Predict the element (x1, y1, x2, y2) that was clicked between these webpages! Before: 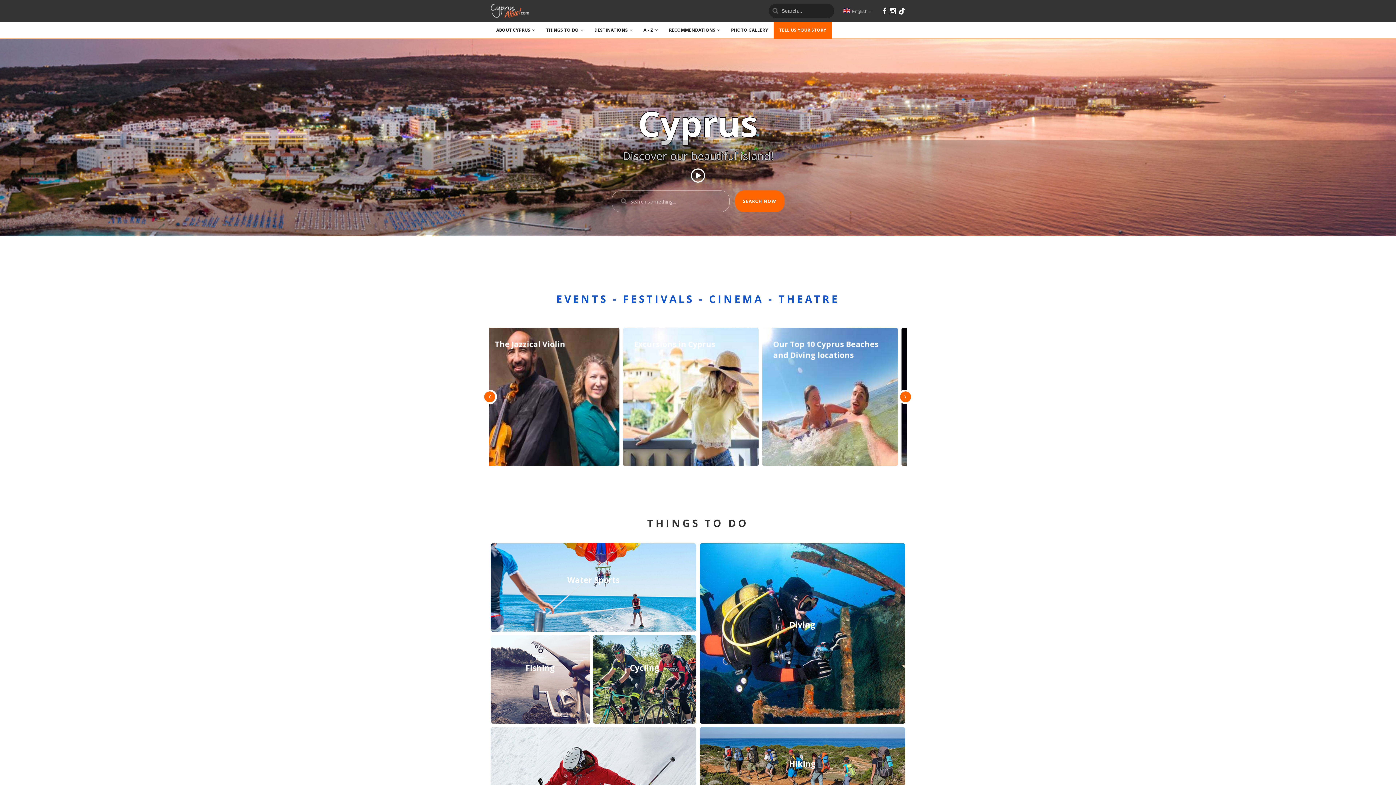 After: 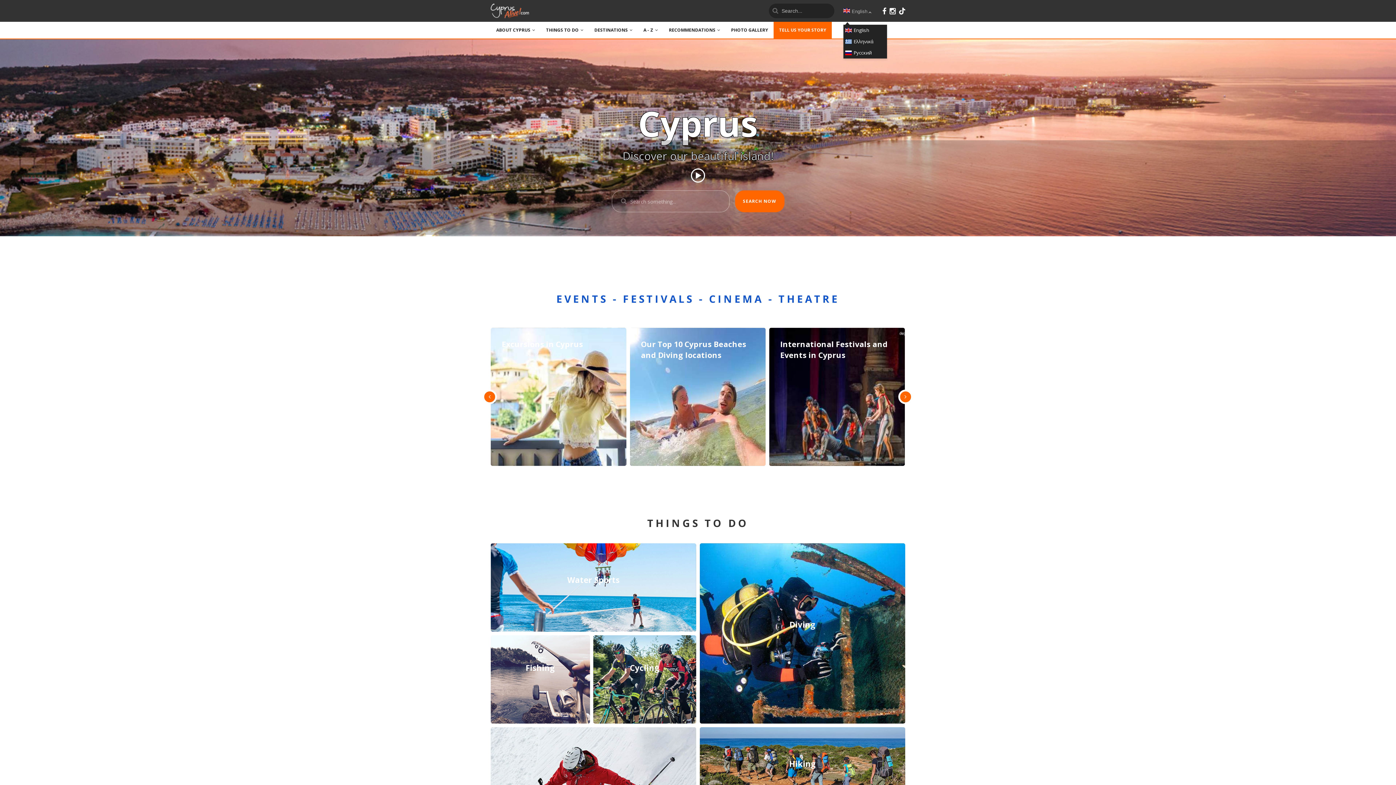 Action: bbox: (867, 6, 871, 16)